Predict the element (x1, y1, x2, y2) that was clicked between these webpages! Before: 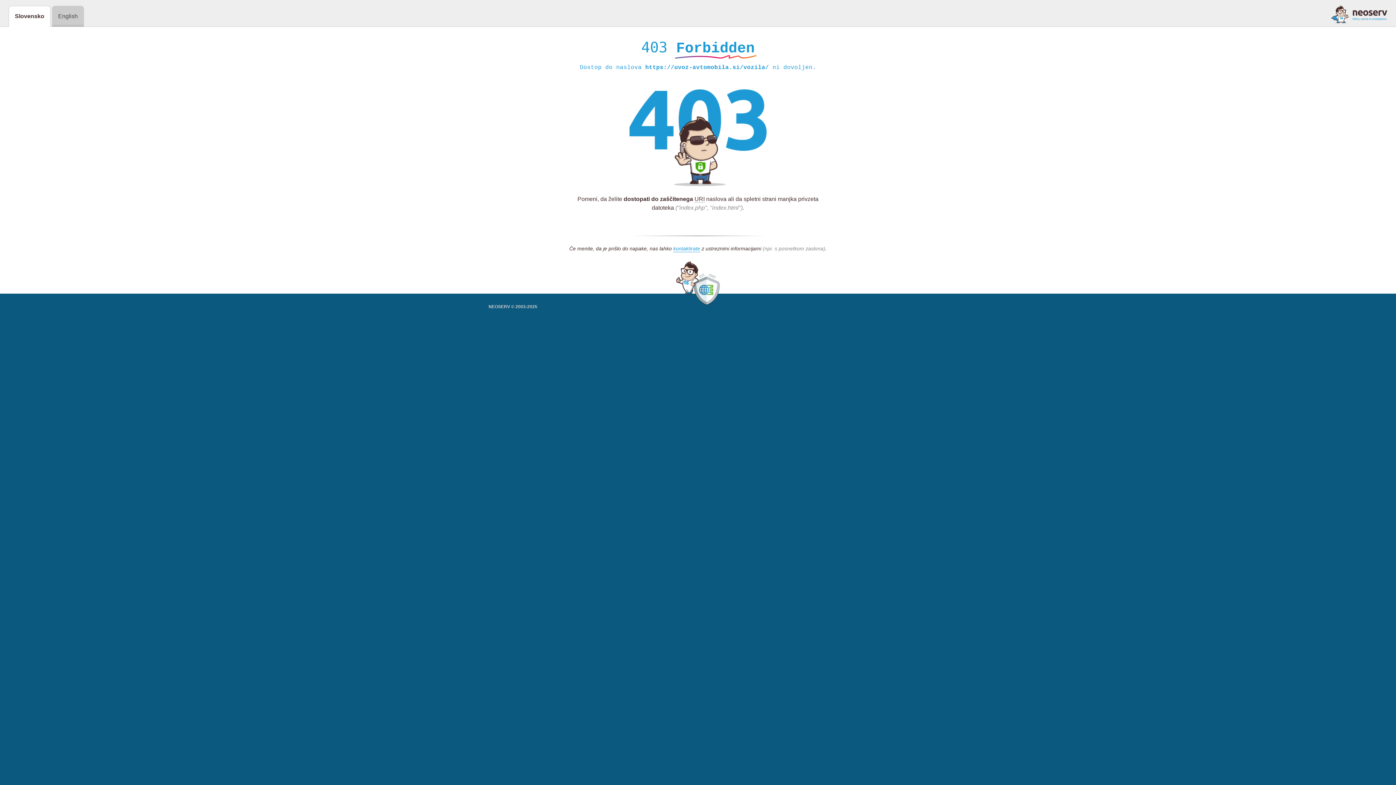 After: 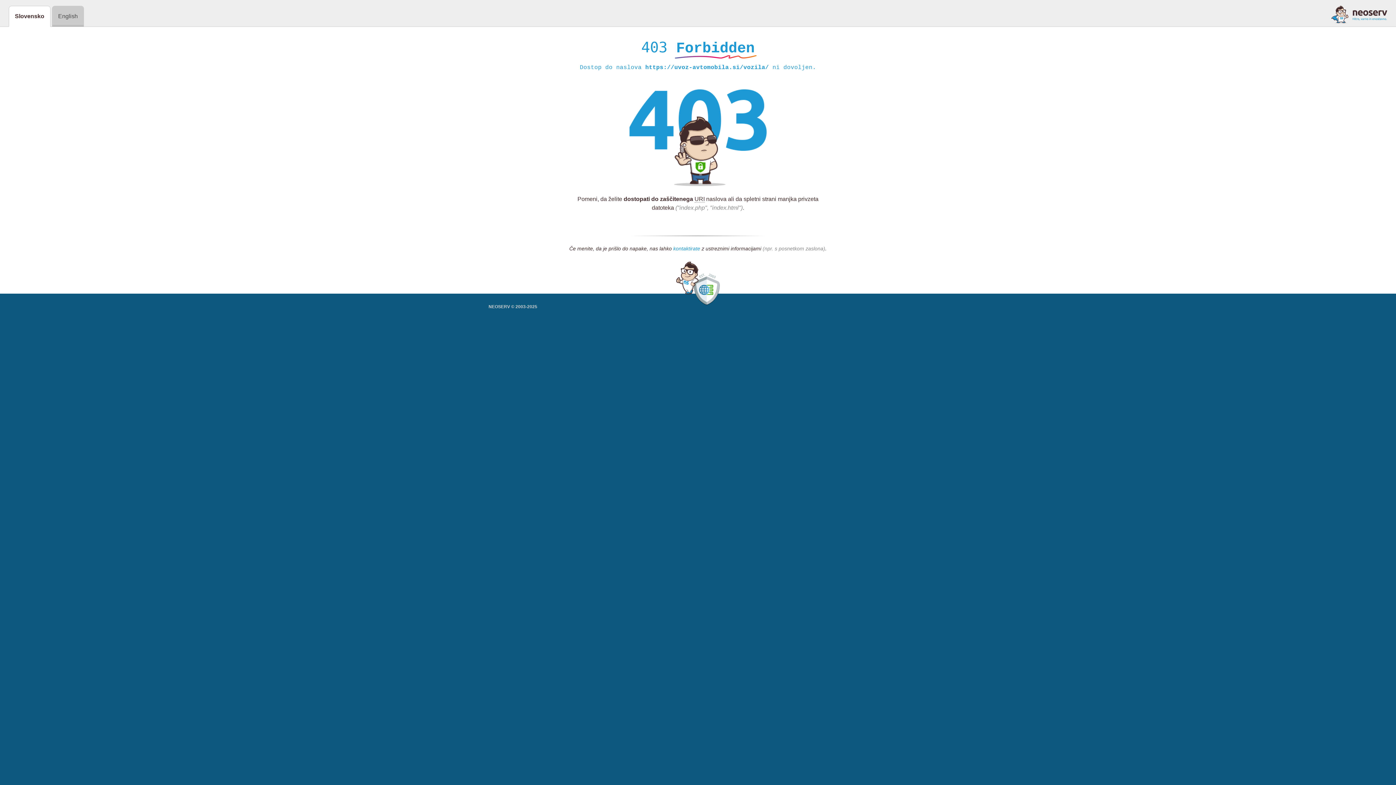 Action: bbox: (673, 245, 700, 252) label: kontaktirate